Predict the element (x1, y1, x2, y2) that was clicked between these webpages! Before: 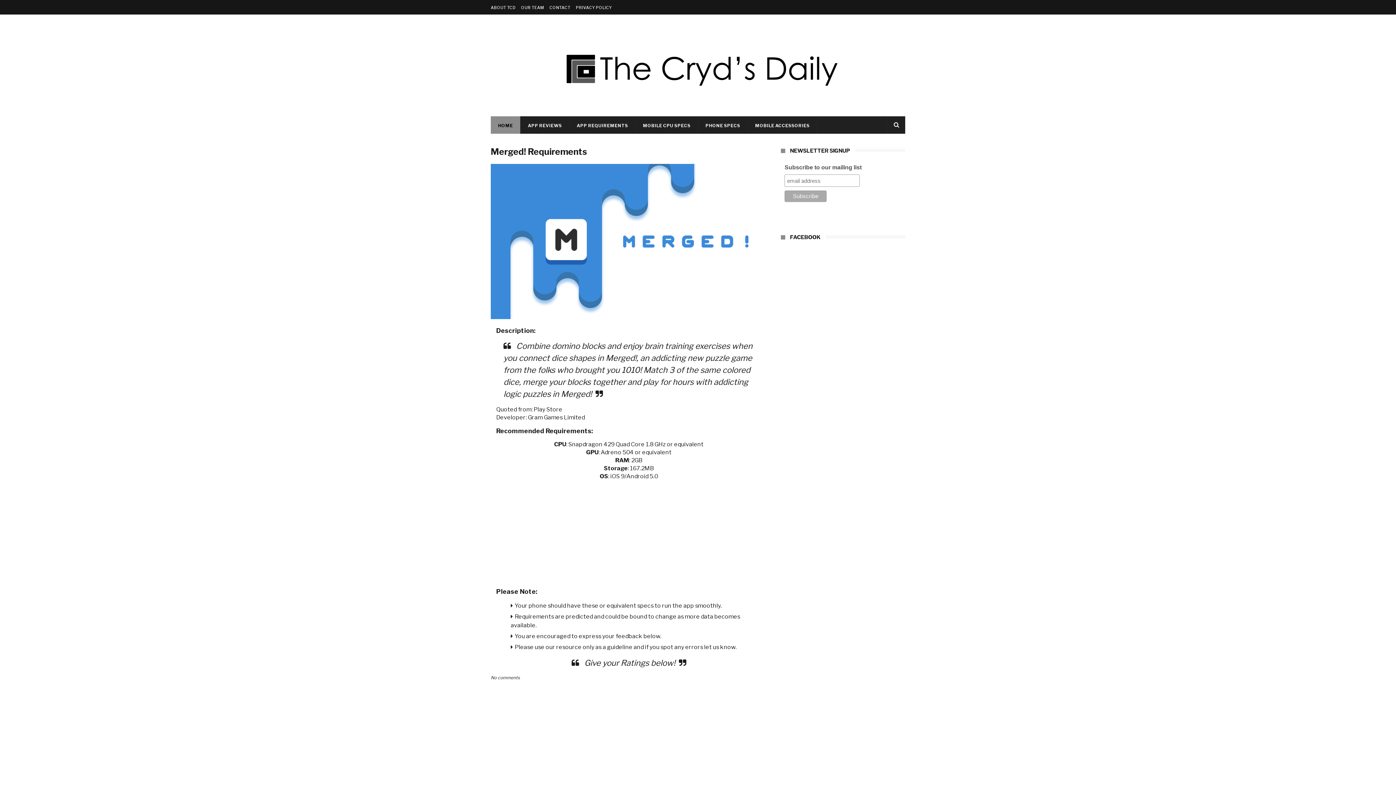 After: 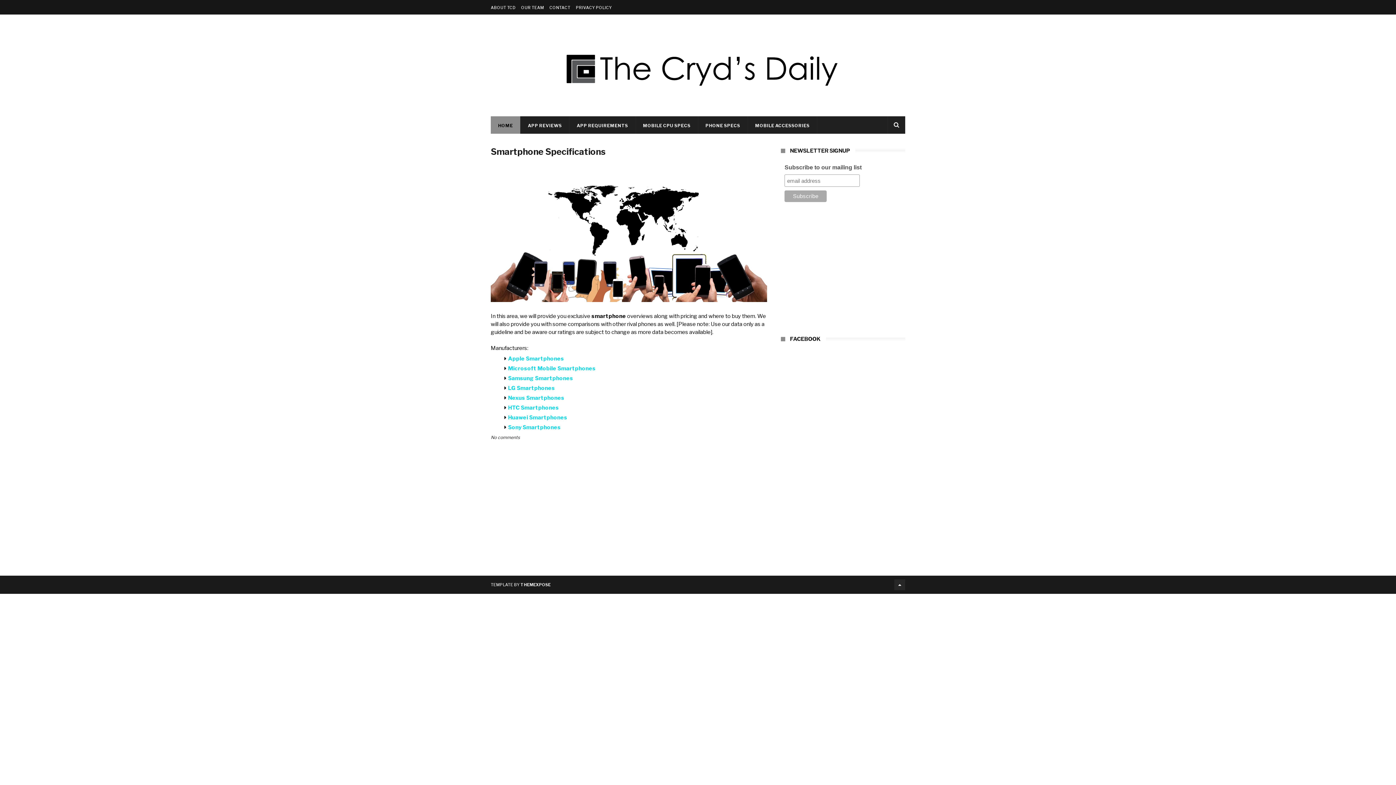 Action: bbox: (698, 116, 747, 134) label: PHONE SPECS